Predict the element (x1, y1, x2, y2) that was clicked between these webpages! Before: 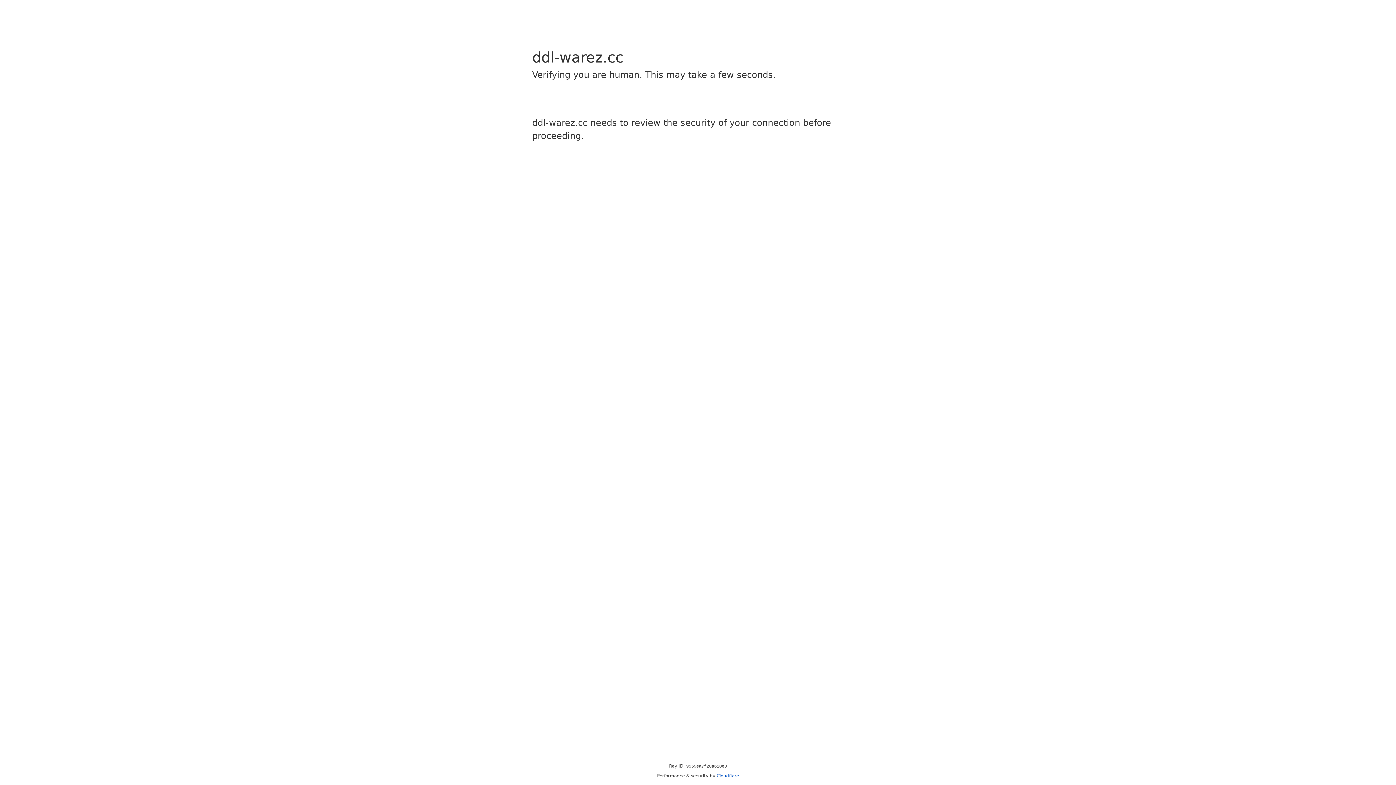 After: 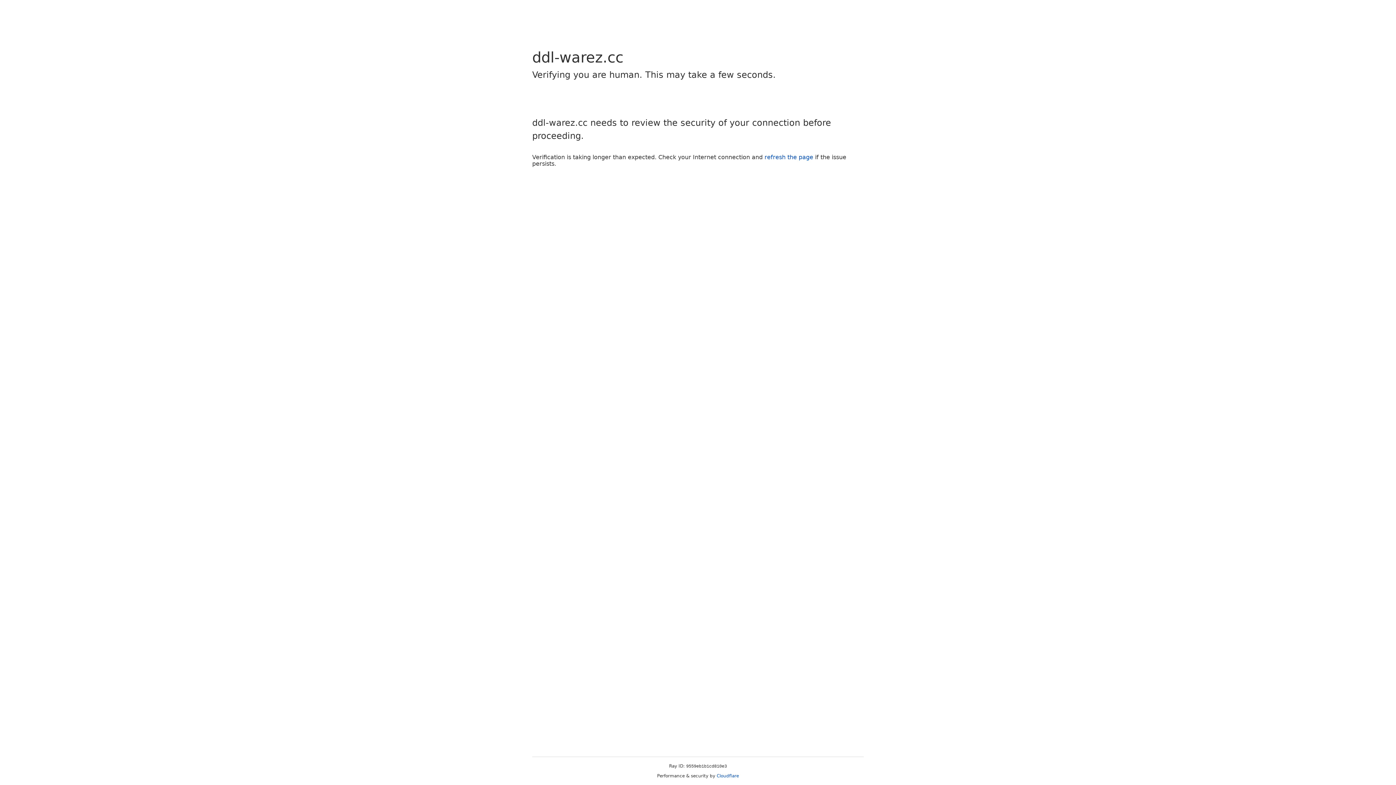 Action: bbox: (716, 773, 739, 778) label: Cloudflare